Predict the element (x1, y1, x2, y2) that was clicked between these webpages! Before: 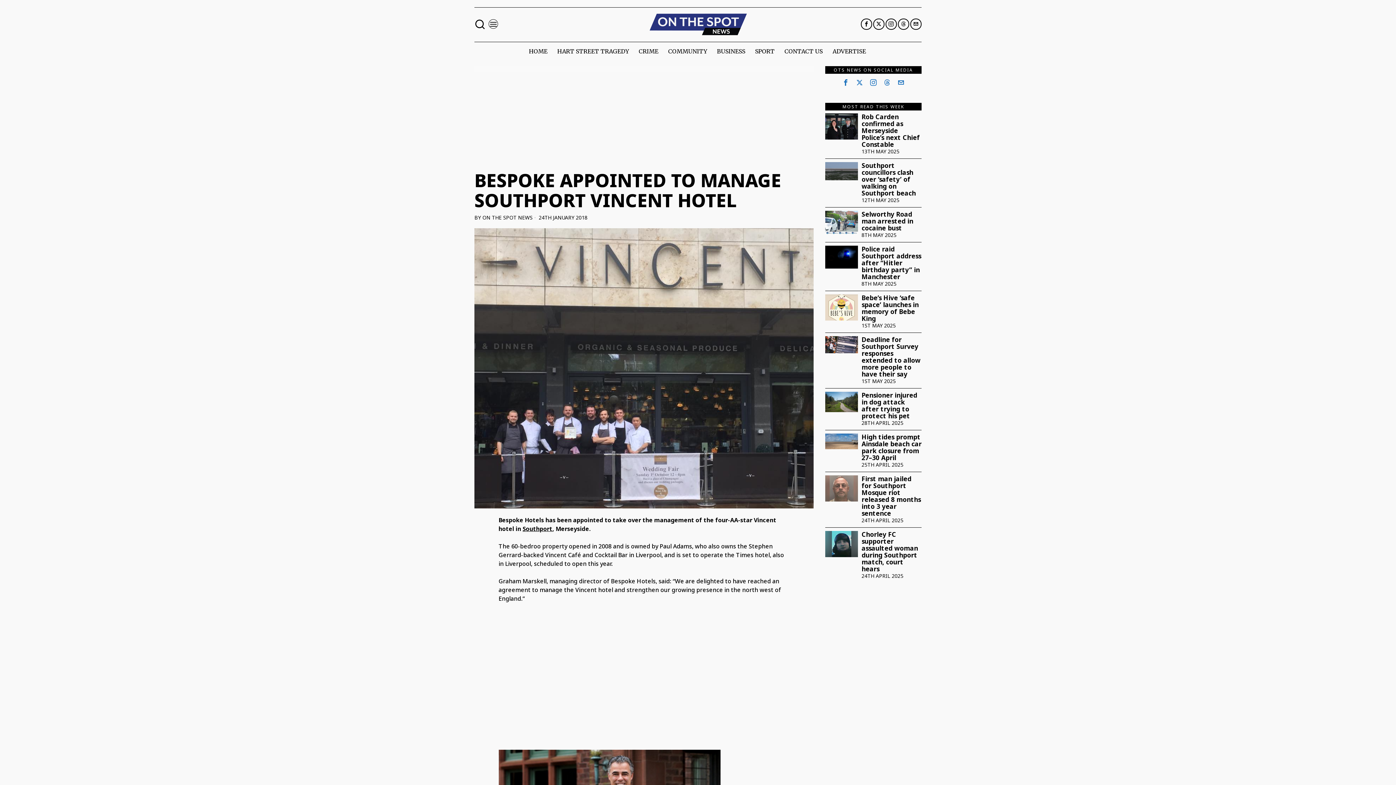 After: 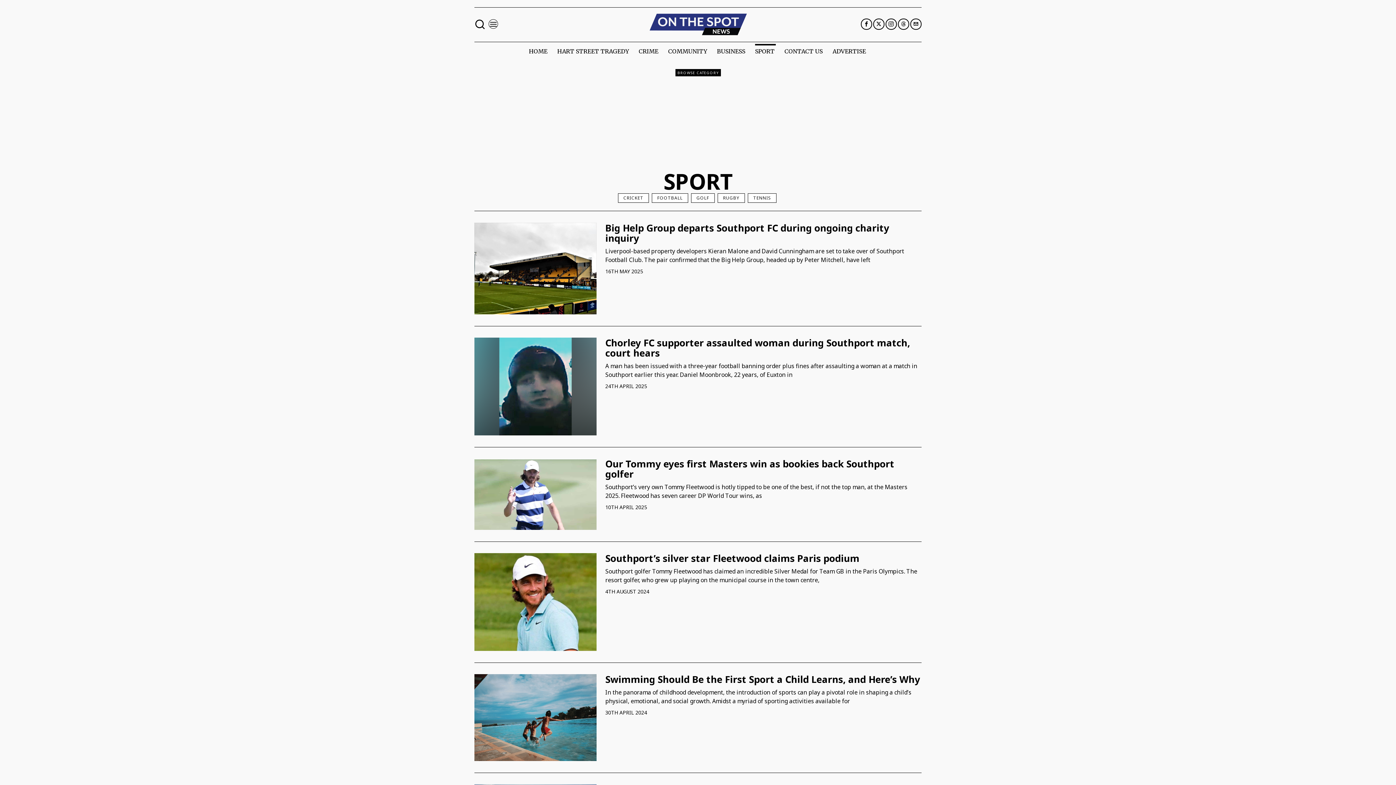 Action: bbox: (750, 43, 780, 58) label: SPORT